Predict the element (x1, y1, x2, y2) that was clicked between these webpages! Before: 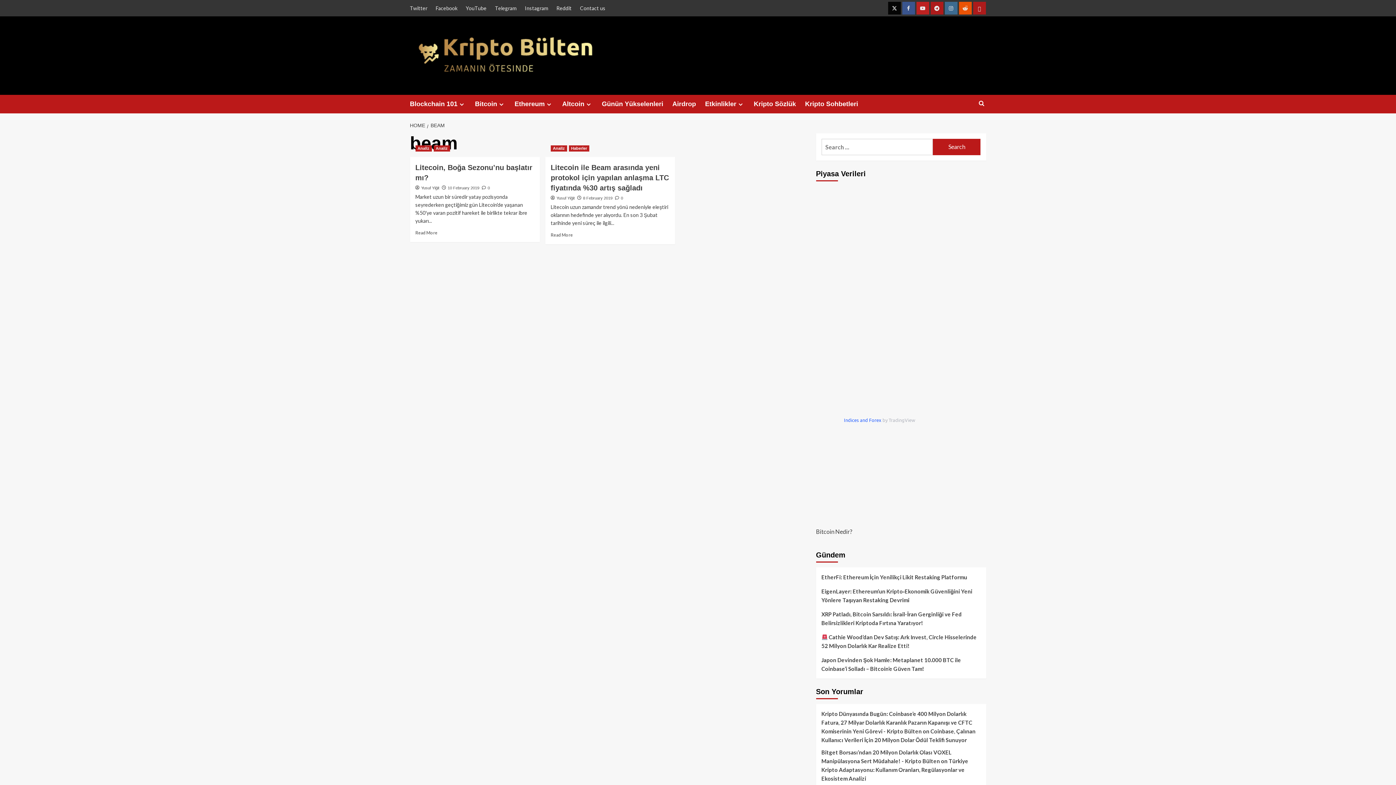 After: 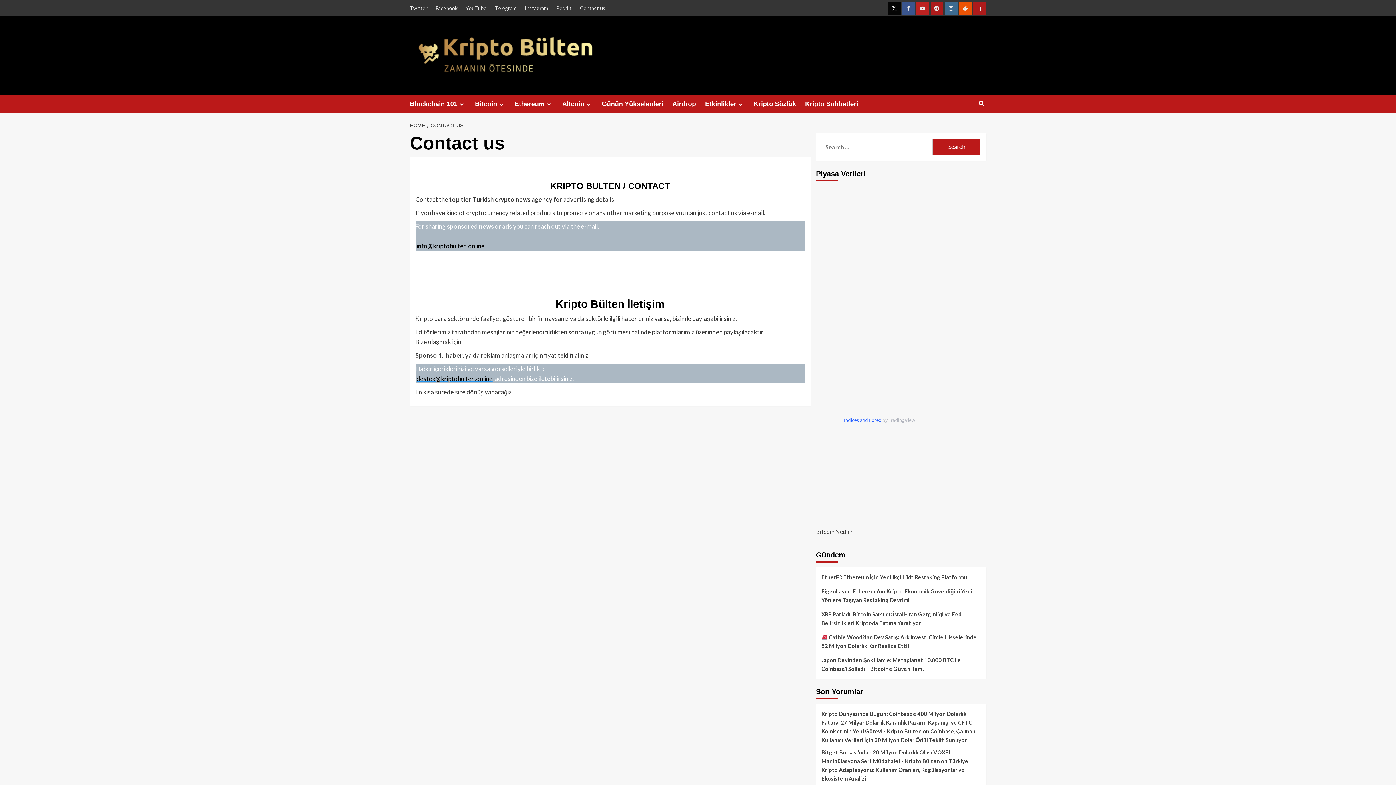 Action: label: Contact us bbox: (576, 0, 609, 16)